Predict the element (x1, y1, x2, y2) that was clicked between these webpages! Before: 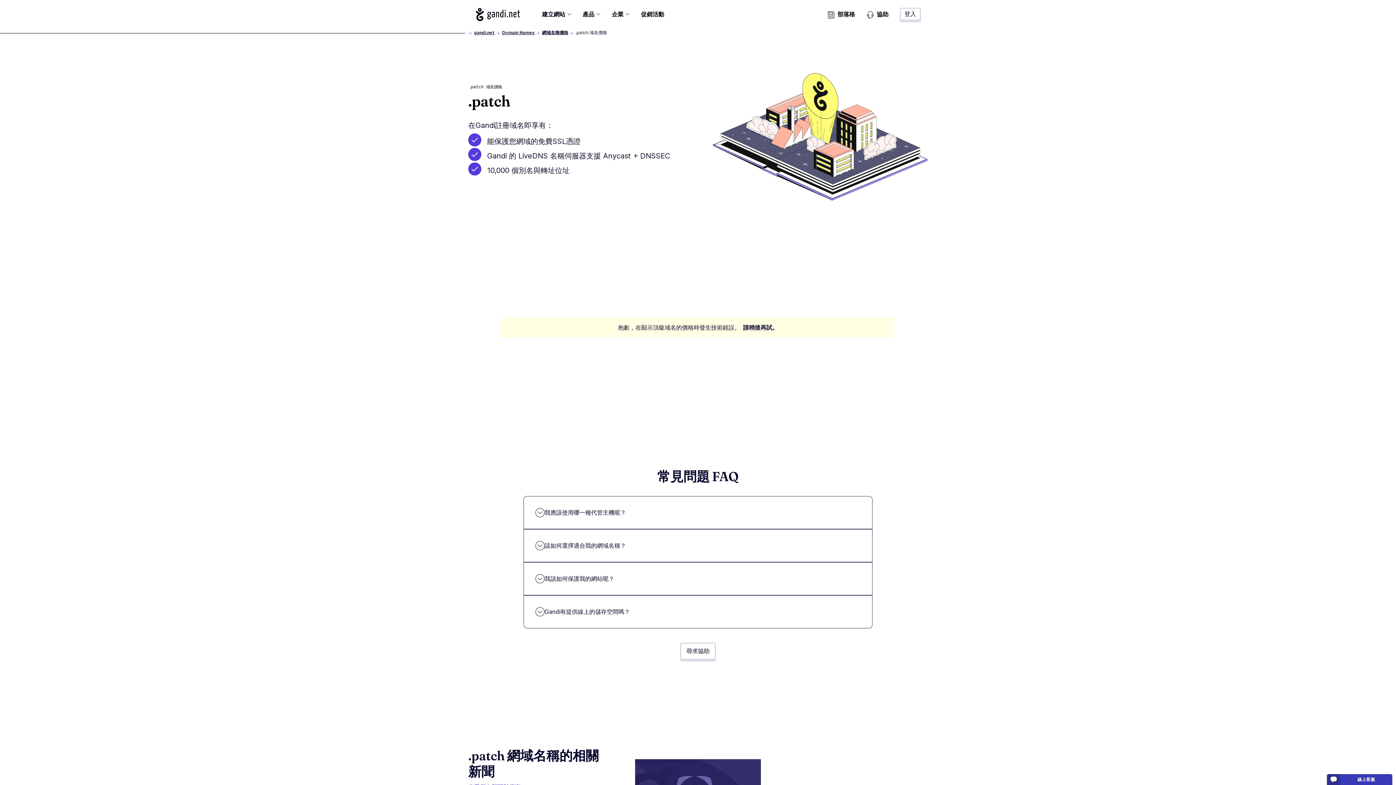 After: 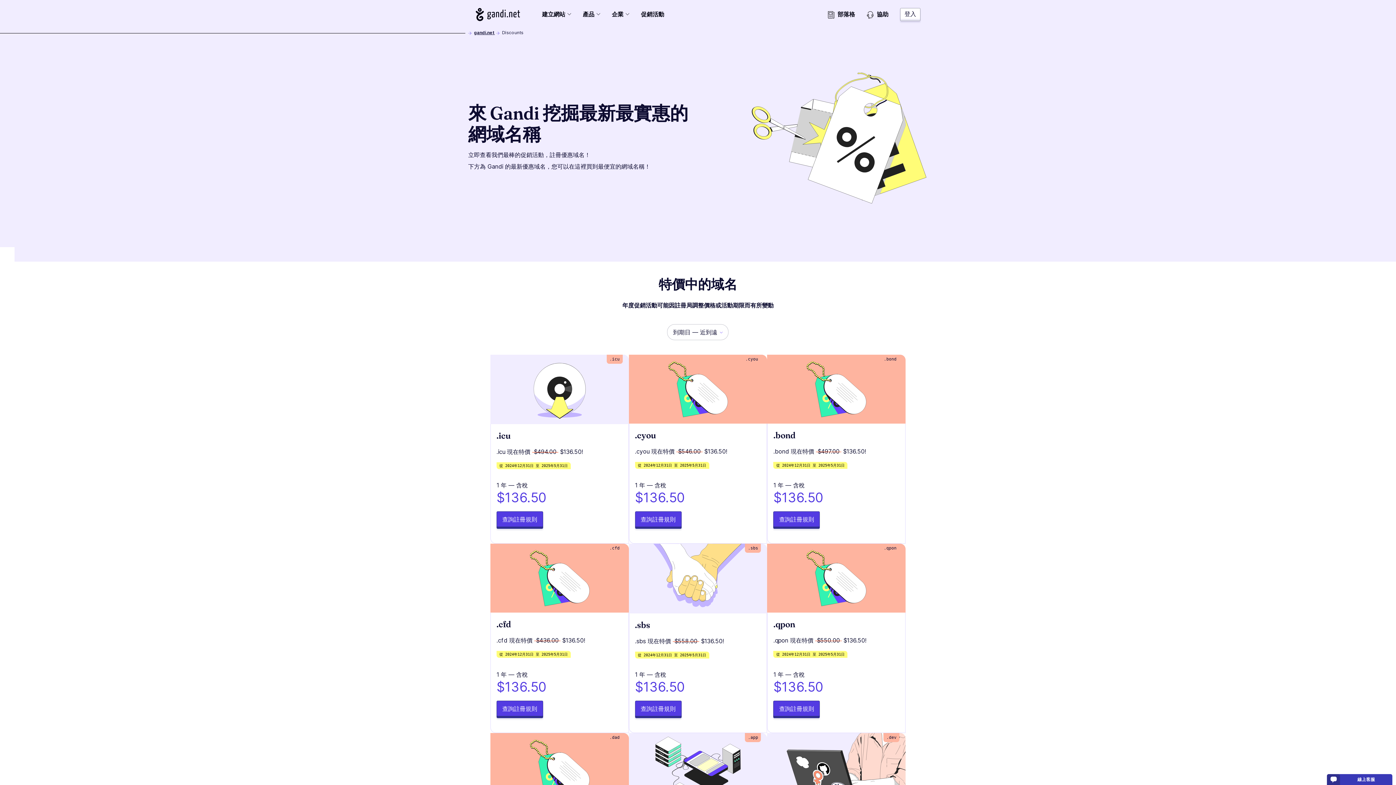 Action: label: 促銷活動 bbox: (641, 9, 664, 23)